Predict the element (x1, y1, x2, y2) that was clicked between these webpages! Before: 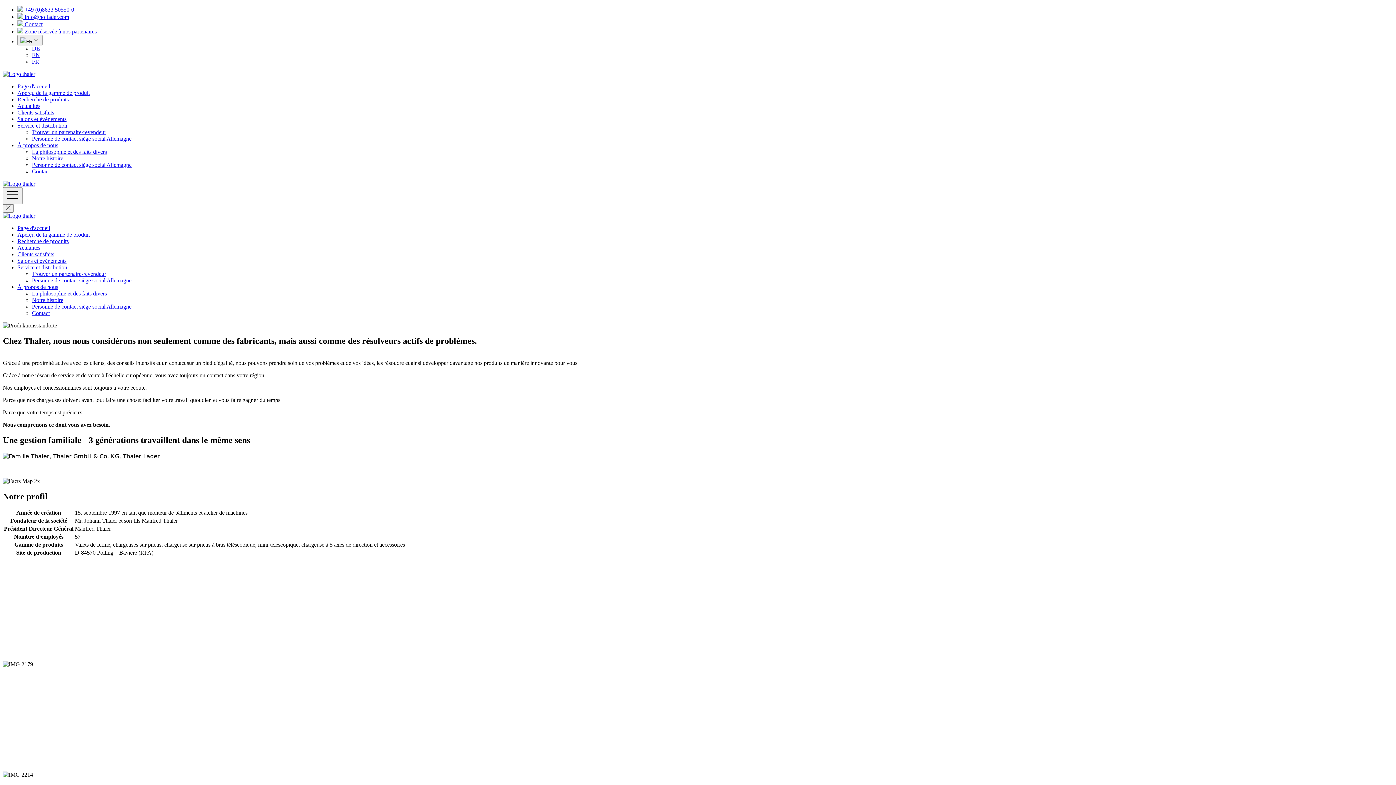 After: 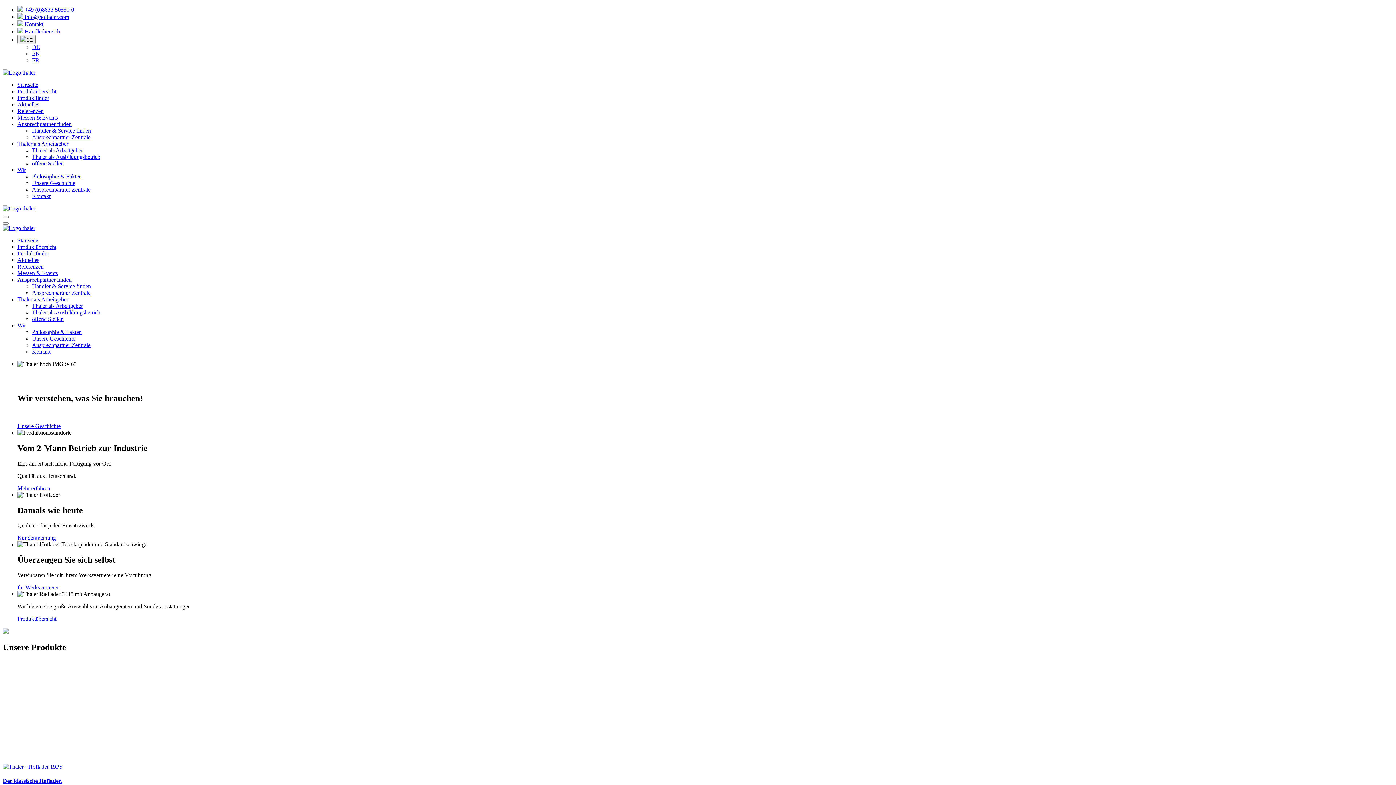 Action: bbox: (2, 70, 35, 77)